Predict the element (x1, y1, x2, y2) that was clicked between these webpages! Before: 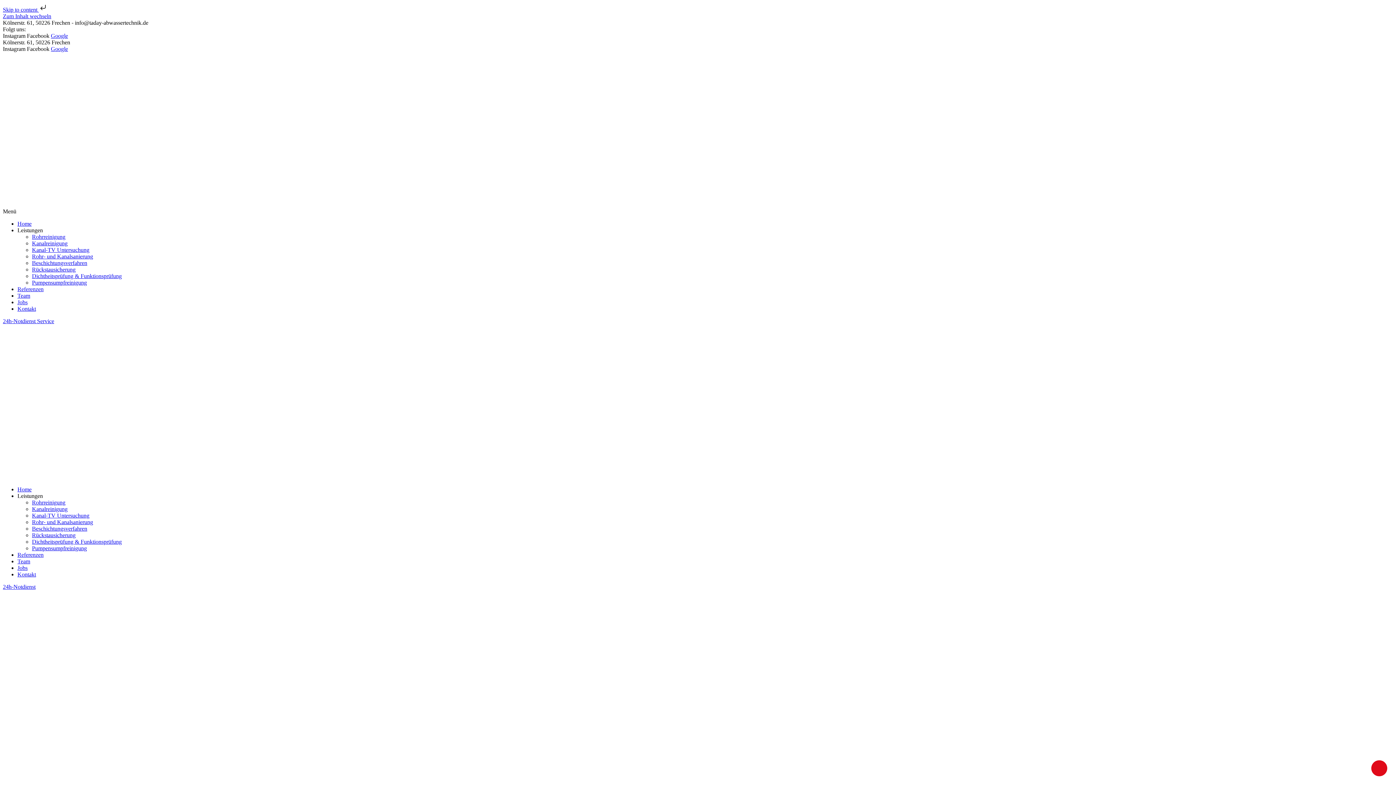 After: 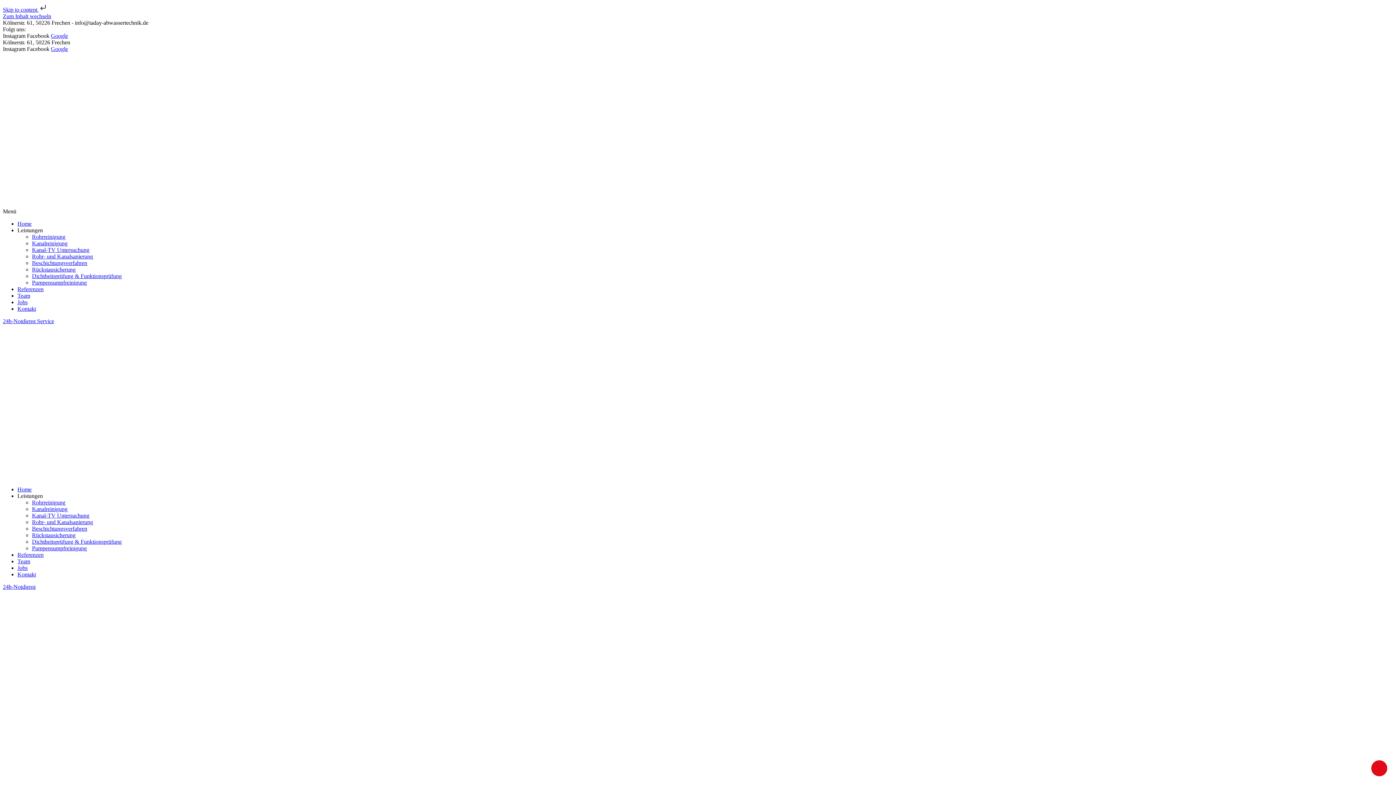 Action: label: Instagram  bbox: (2, 45, 26, 52)